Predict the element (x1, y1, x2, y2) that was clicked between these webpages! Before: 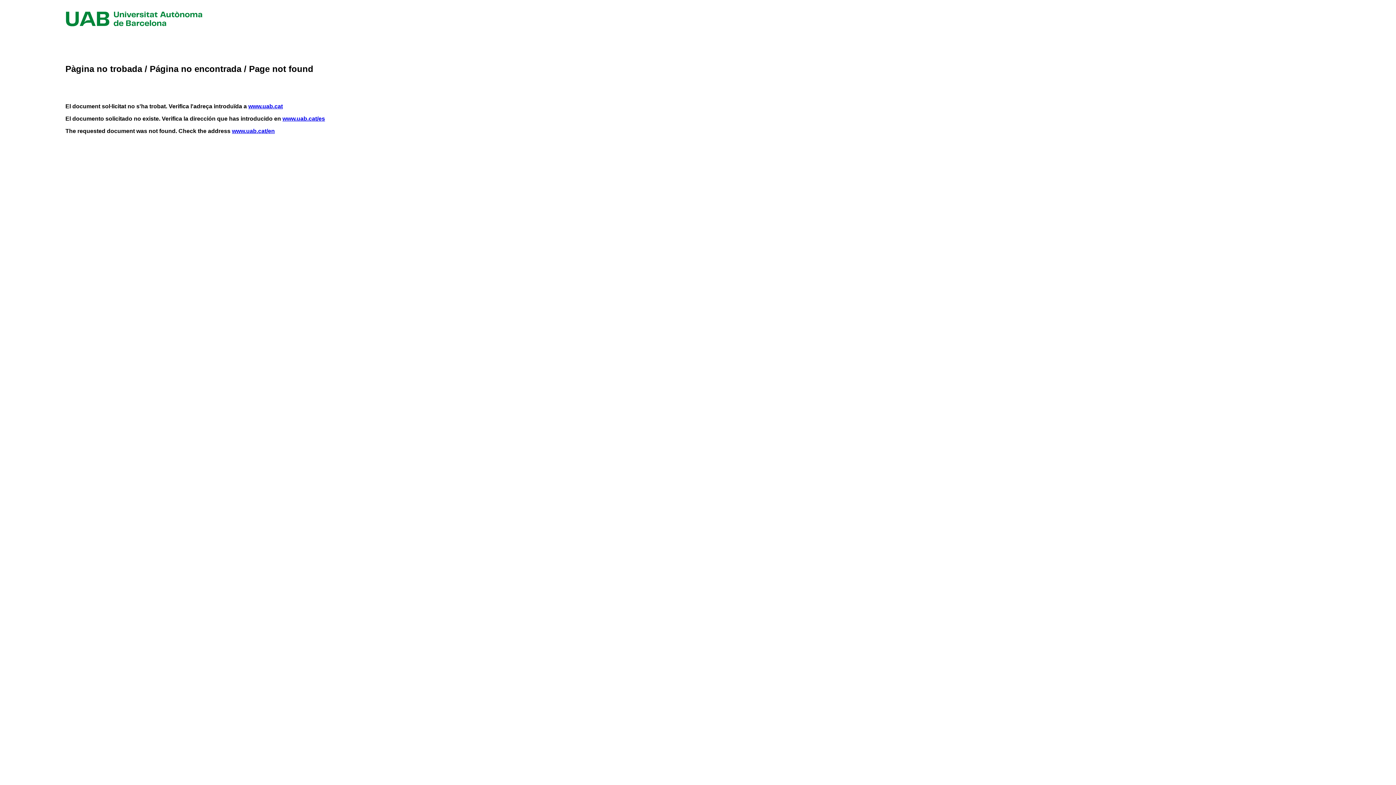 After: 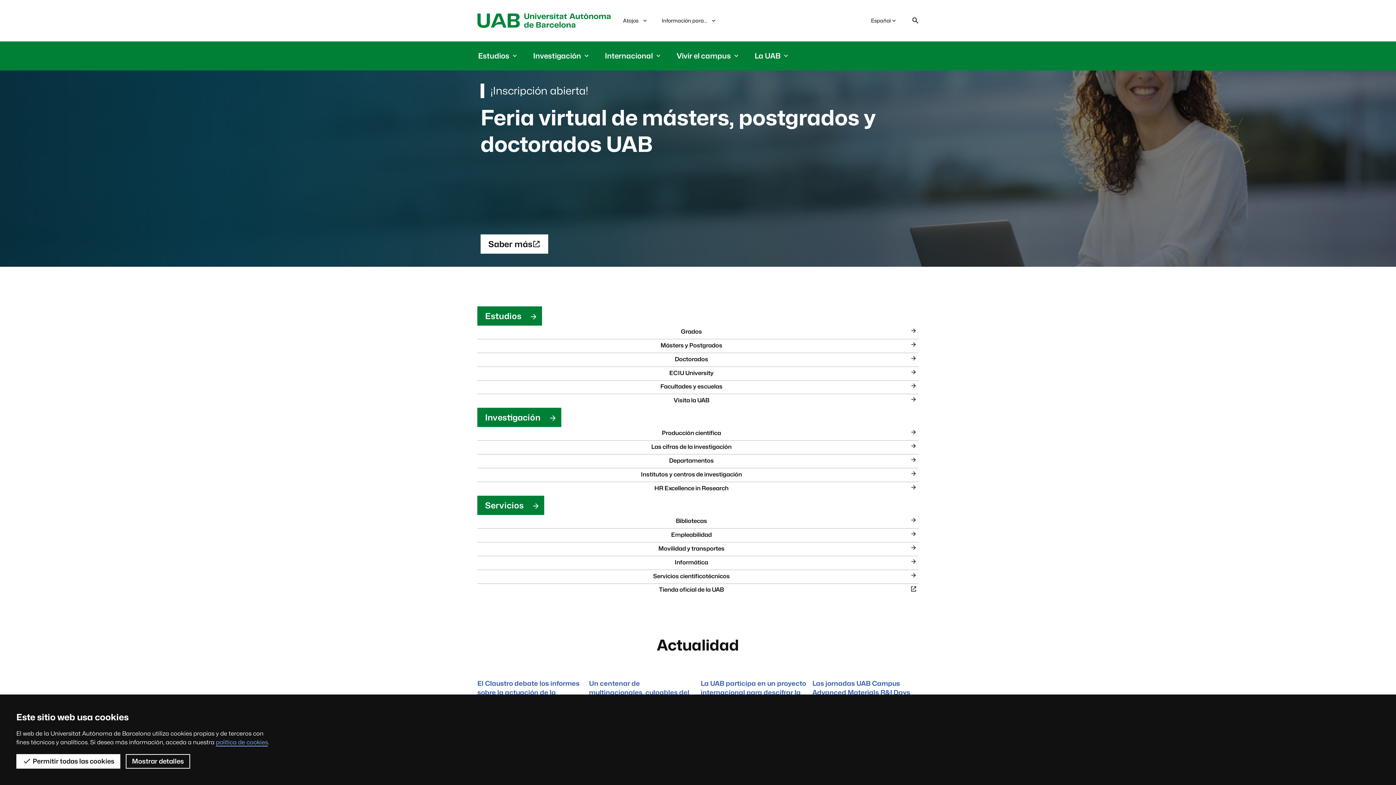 Action: label: www.uab.cat/es bbox: (282, 115, 325, 121)